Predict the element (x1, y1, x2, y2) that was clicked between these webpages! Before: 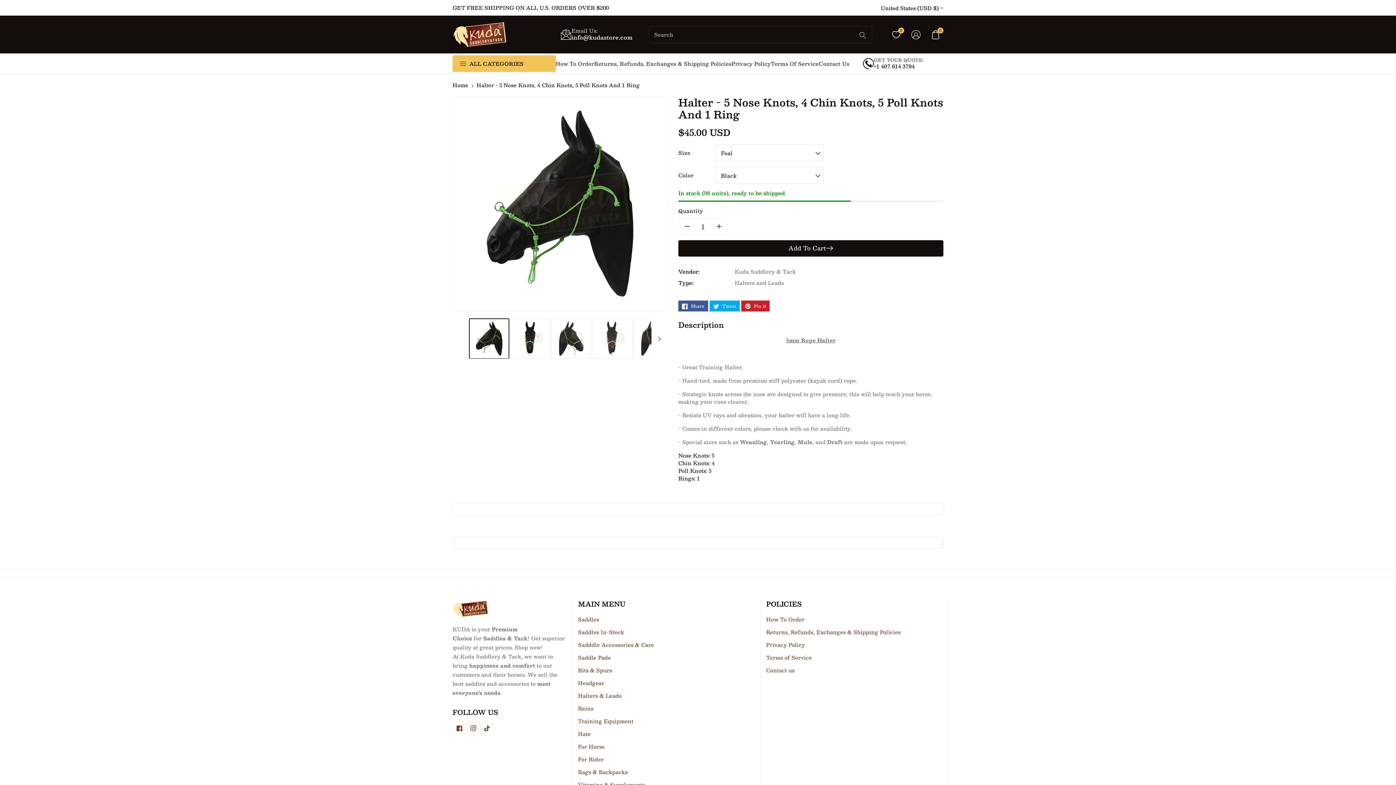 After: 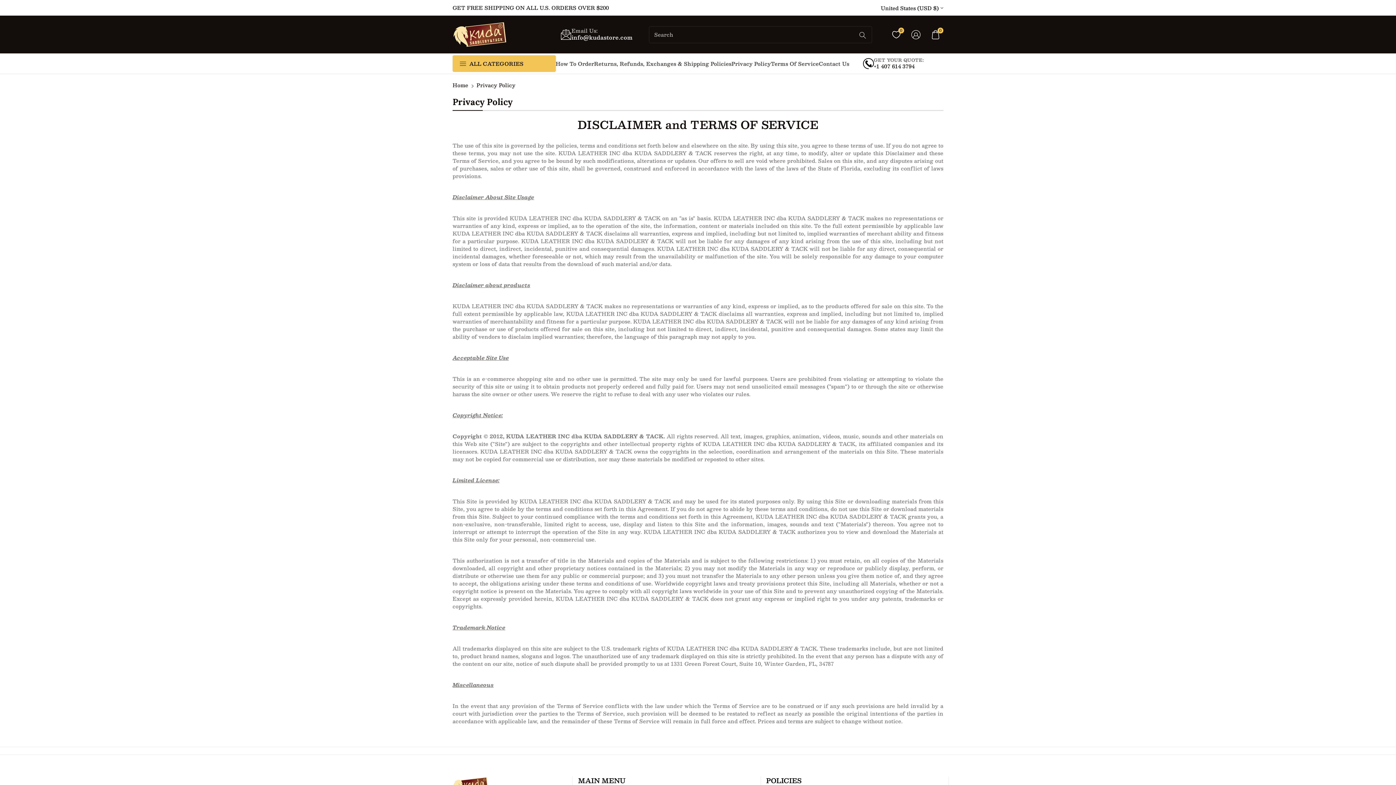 Action: bbox: (731, 59, 771, 67) label: Privacy Policy